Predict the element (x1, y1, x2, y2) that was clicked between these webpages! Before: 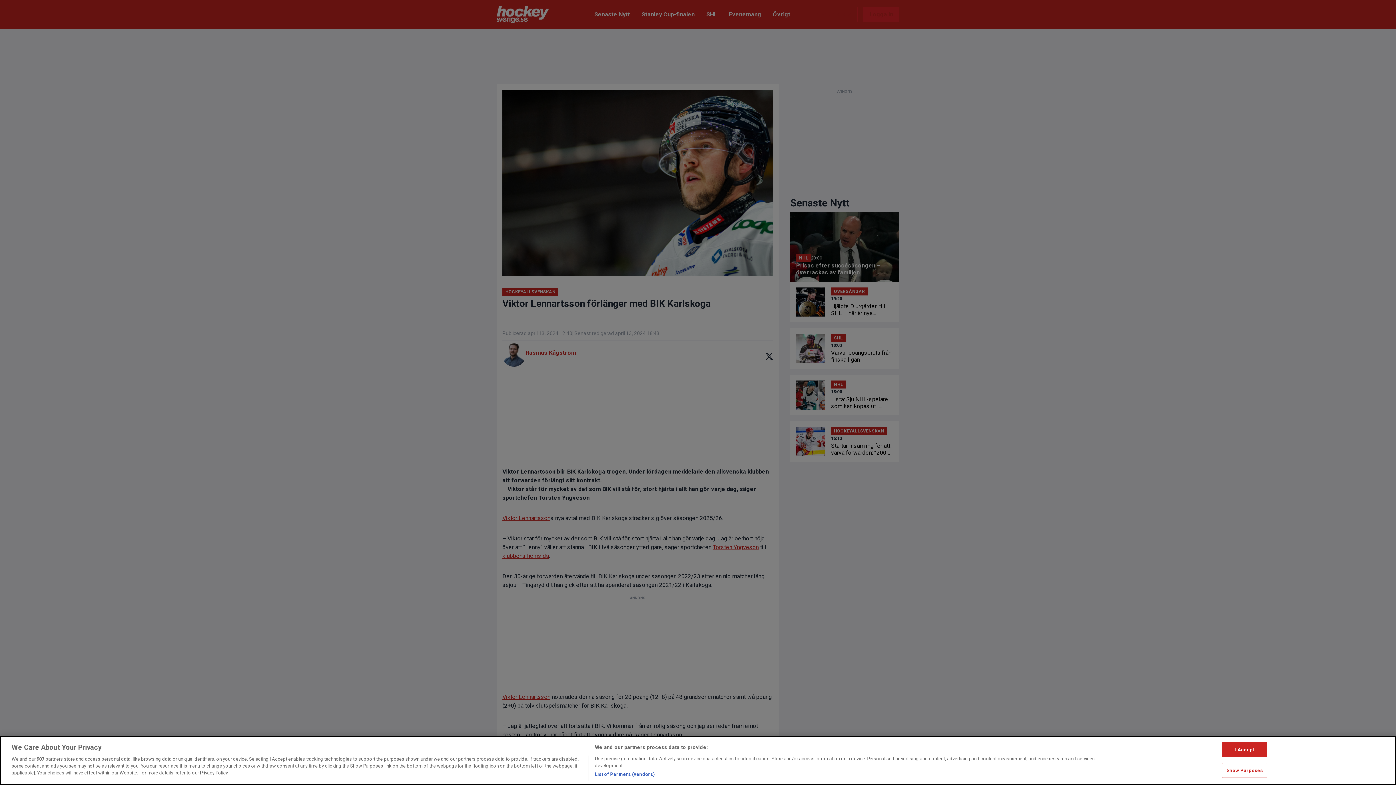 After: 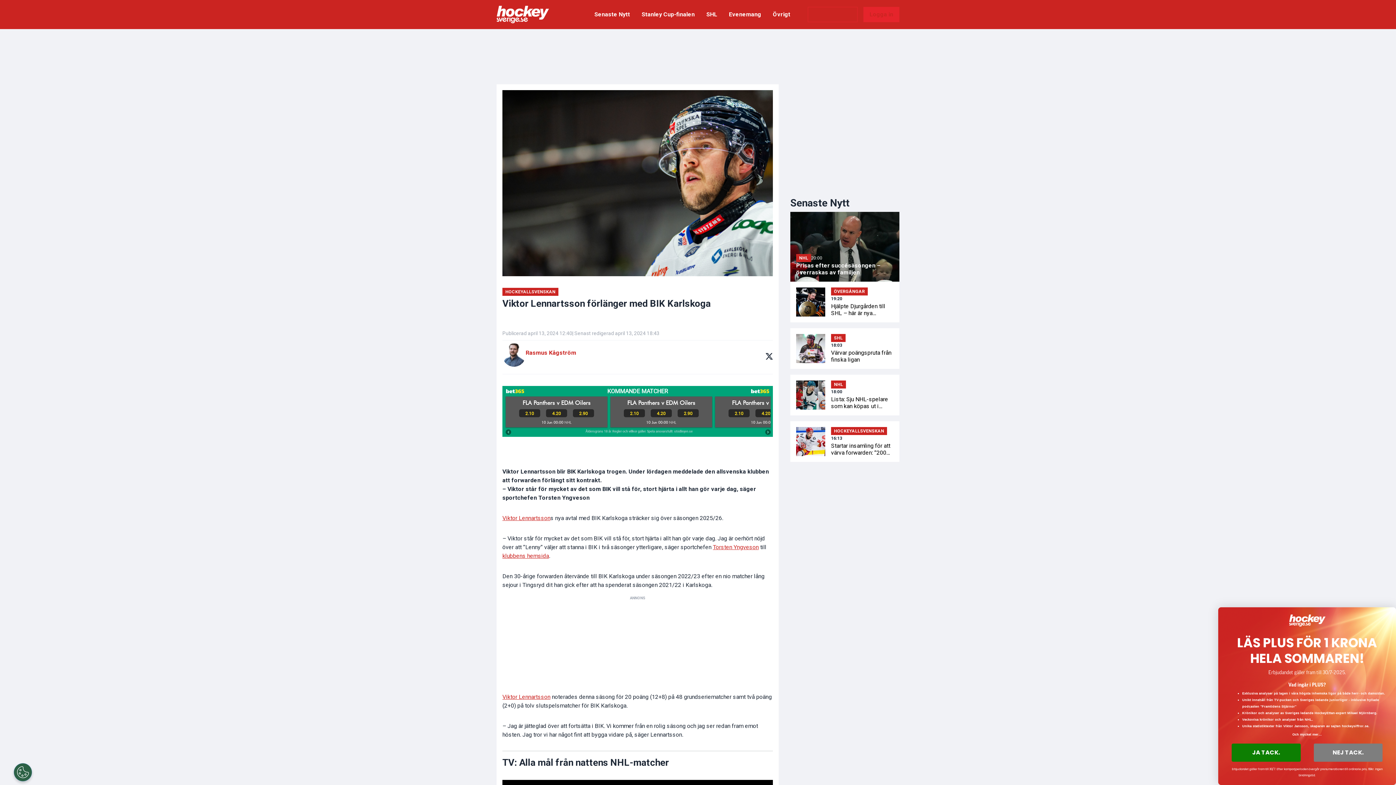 Action: label: I Accept bbox: (1222, 742, 1267, 757)